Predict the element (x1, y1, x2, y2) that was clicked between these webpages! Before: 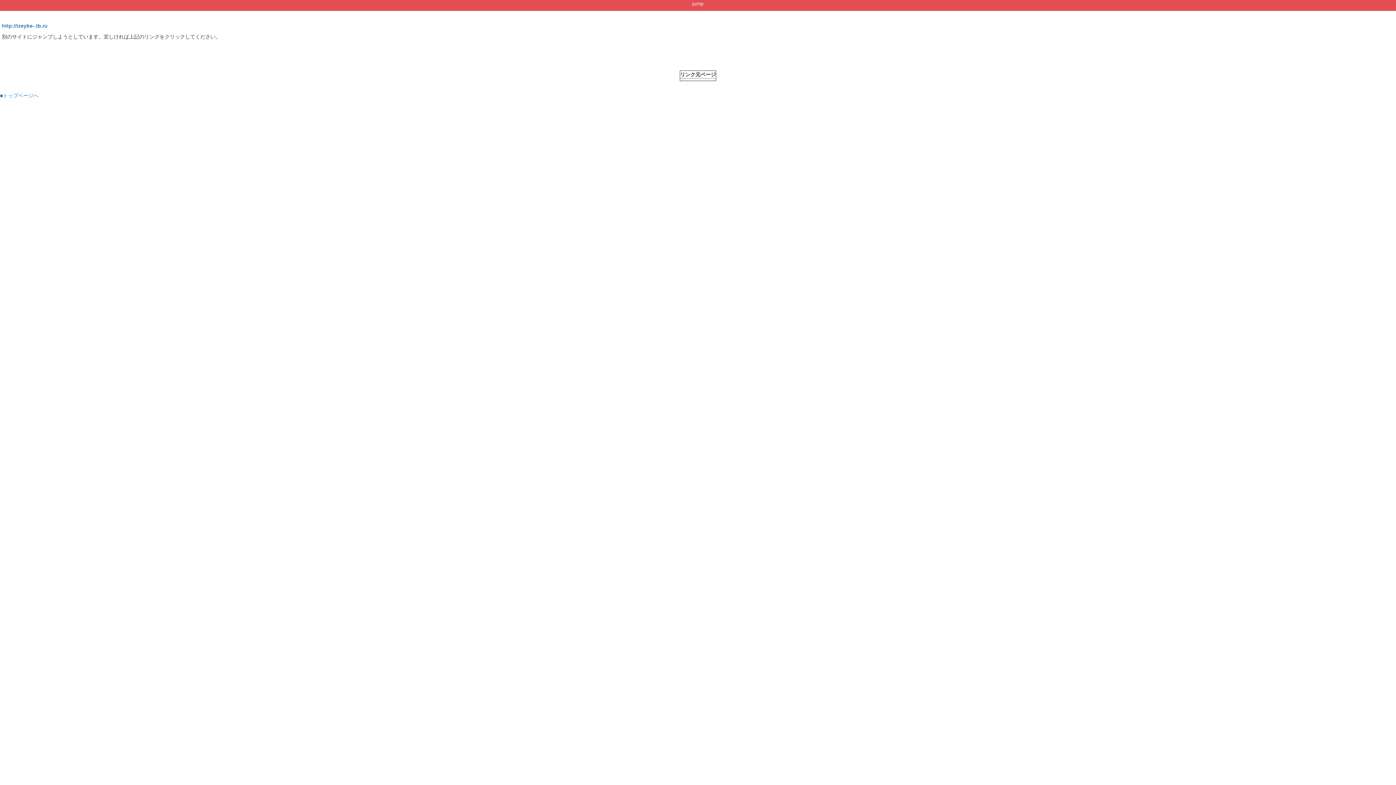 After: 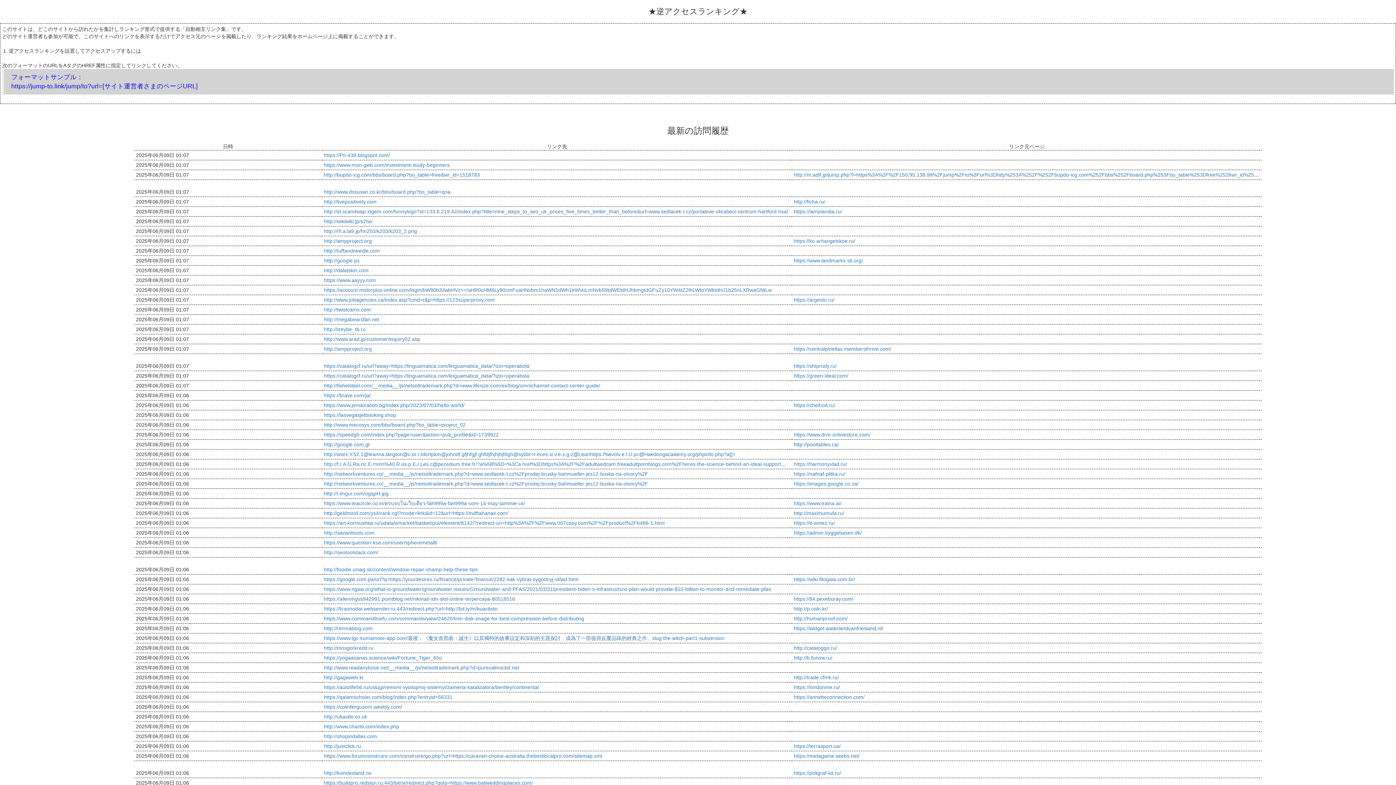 Action: label: ■トップページへ bbox: (0, 92, 38, 98)